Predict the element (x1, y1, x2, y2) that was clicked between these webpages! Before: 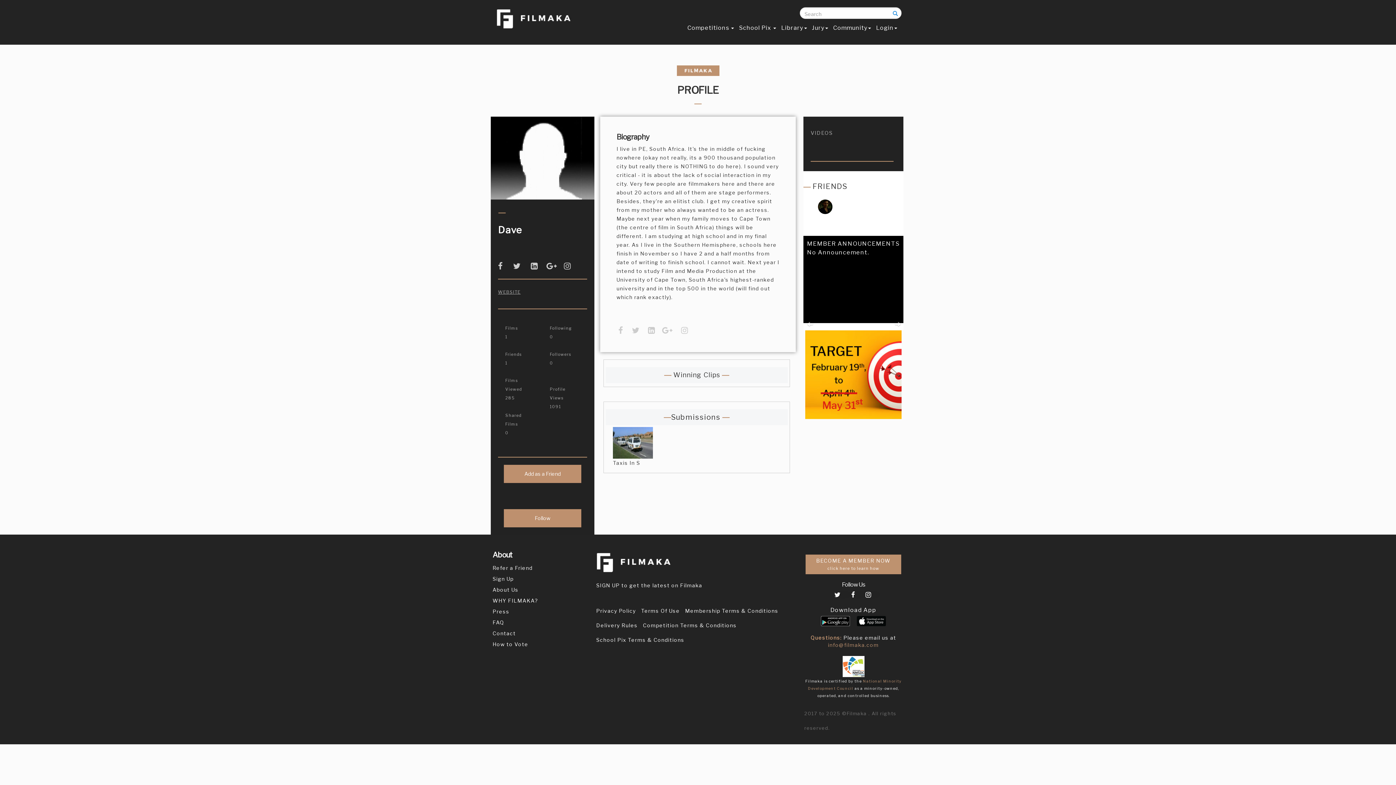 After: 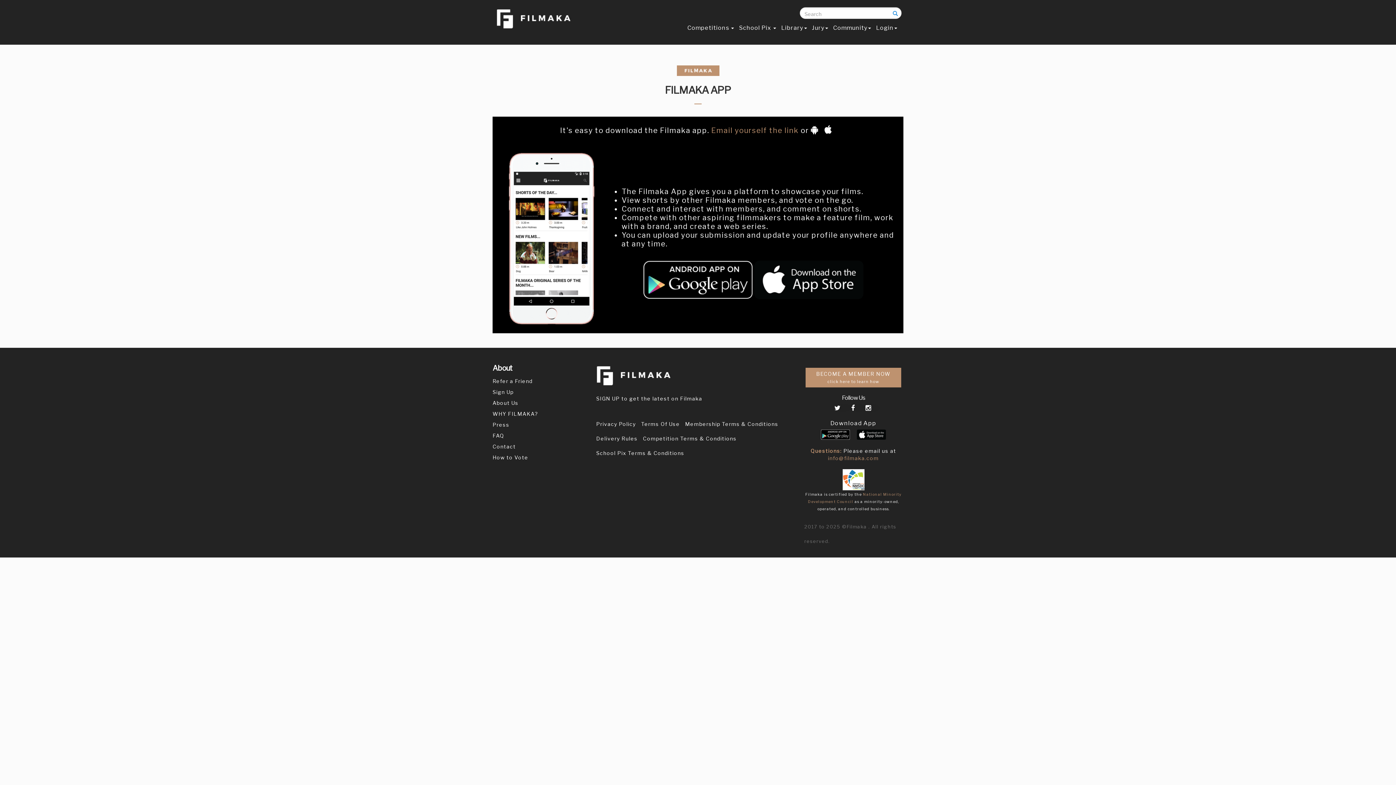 Action: label: Download App bbox: (830, 606, 876, 613)